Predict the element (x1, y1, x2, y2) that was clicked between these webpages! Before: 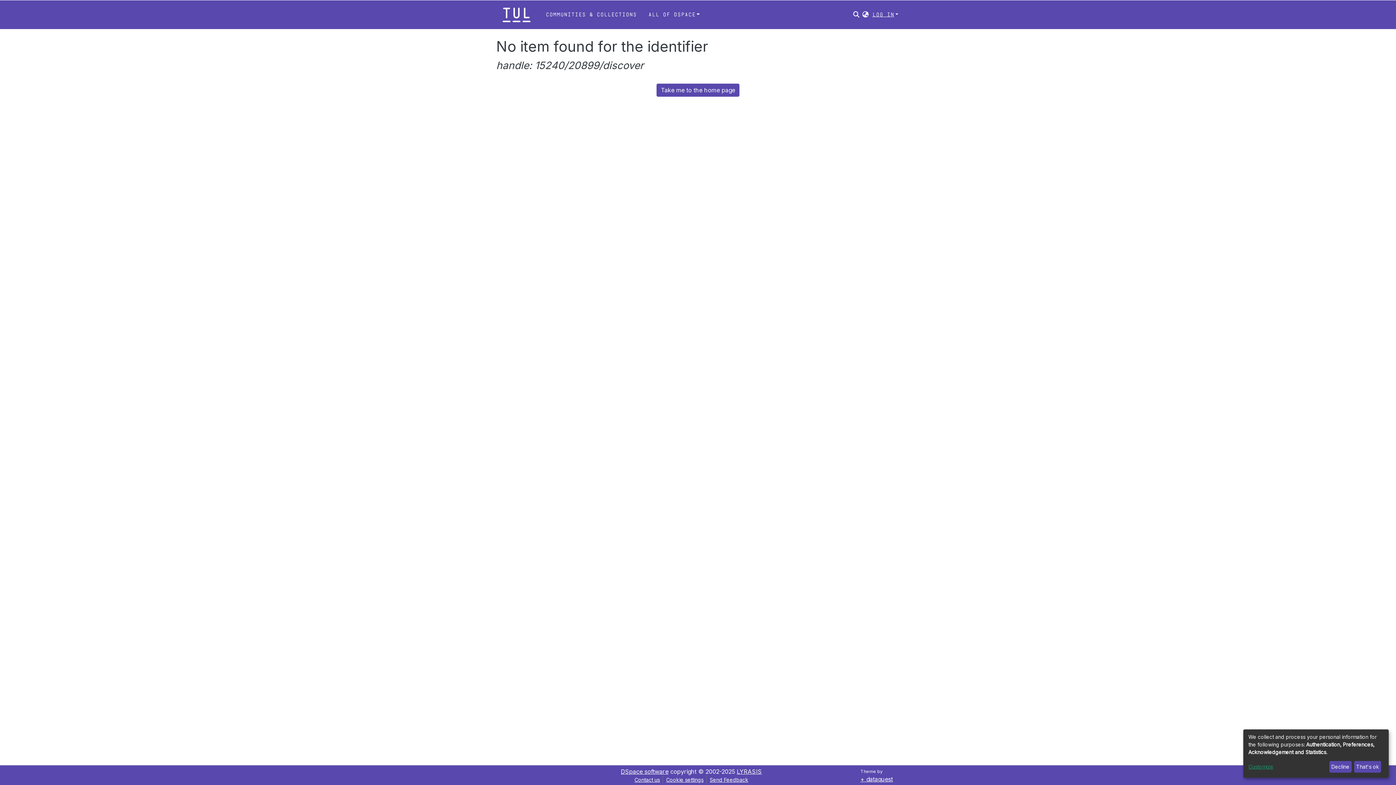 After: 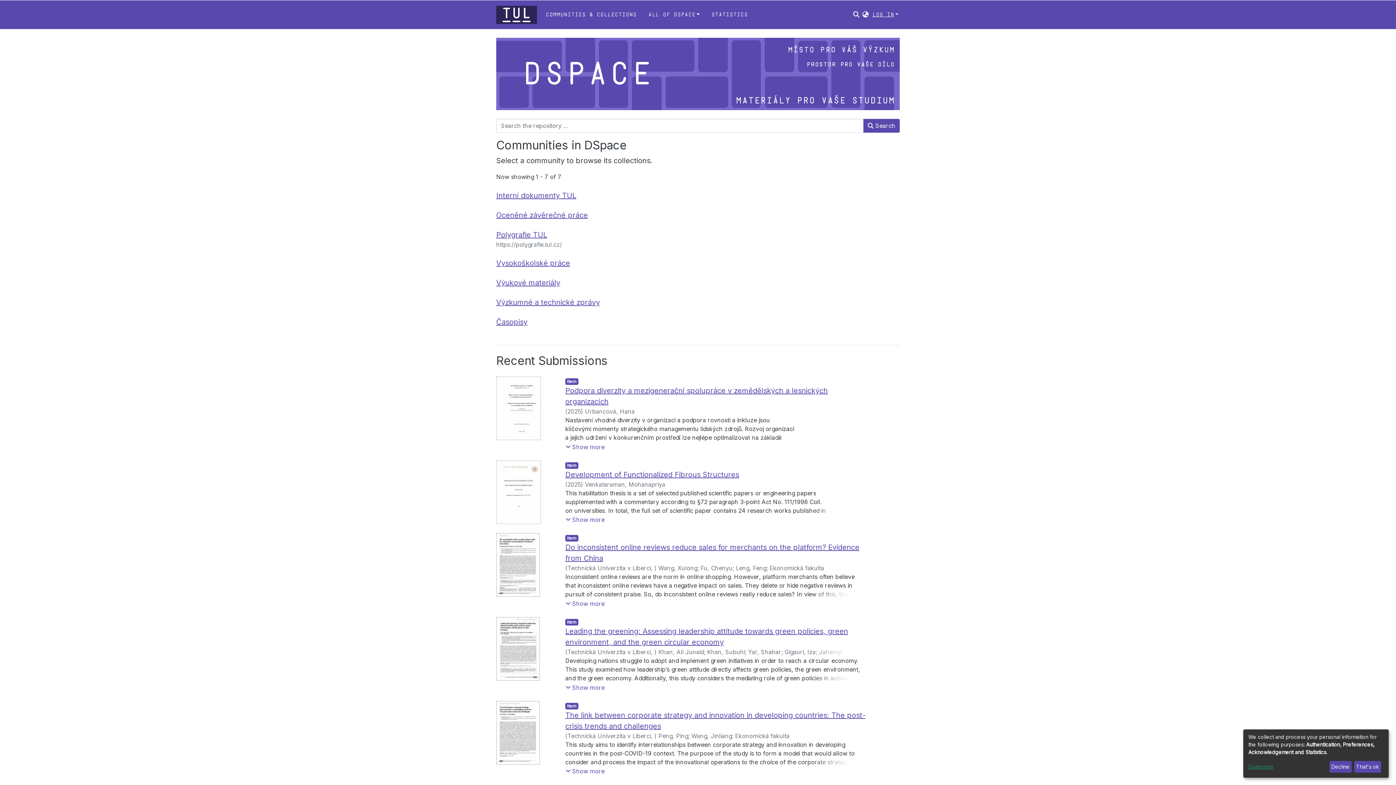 Action: bbox: (496, 12, 537, 16)